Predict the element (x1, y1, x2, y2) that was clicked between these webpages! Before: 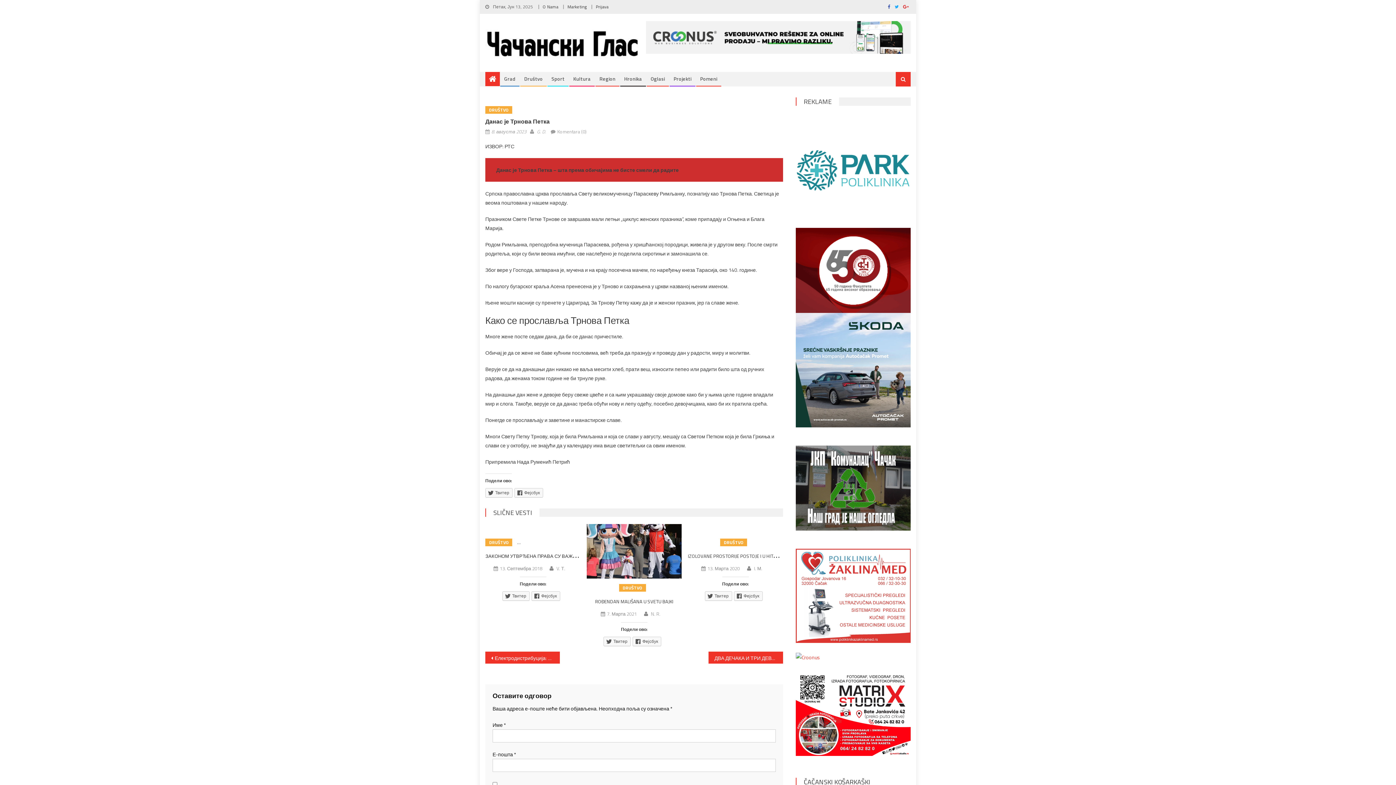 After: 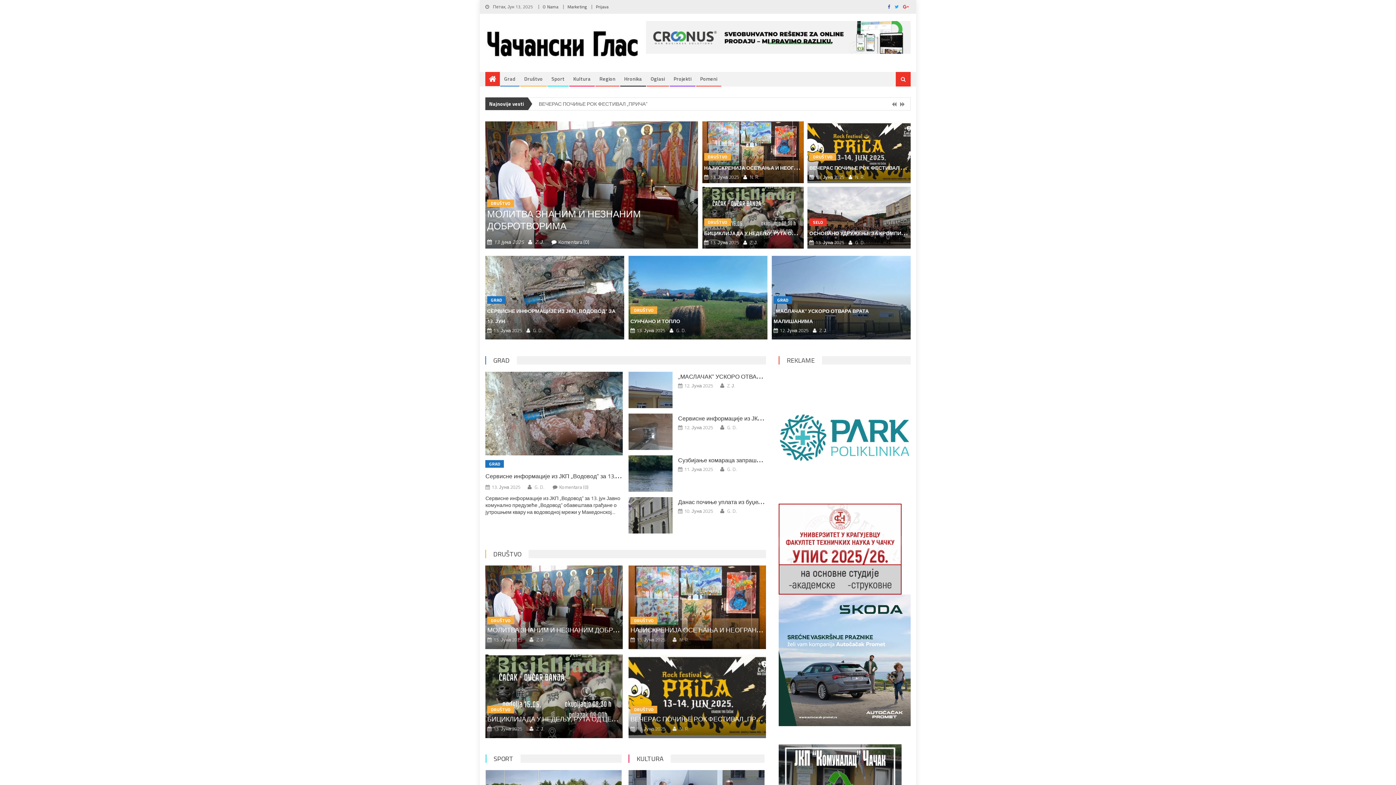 Action: bbox: (485, 26, 638, 59)